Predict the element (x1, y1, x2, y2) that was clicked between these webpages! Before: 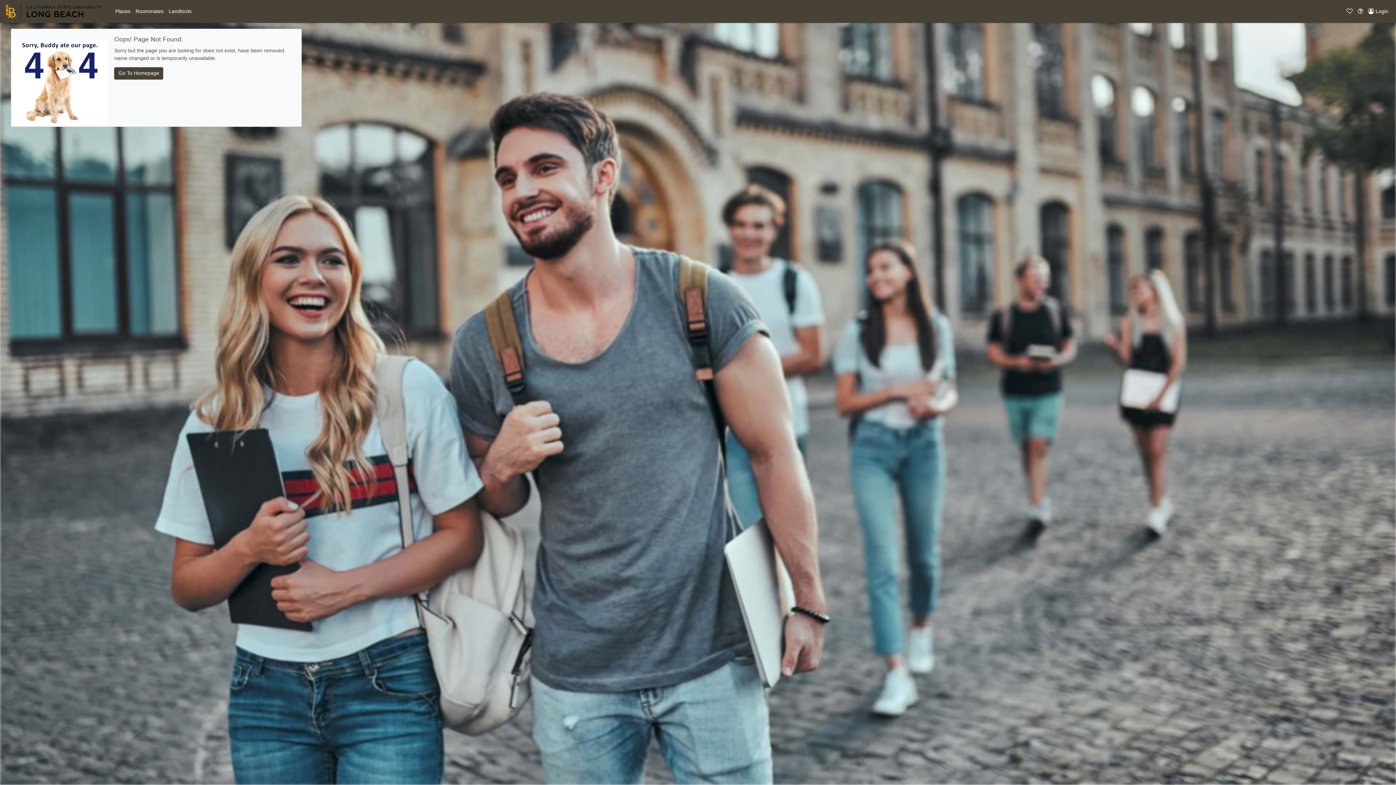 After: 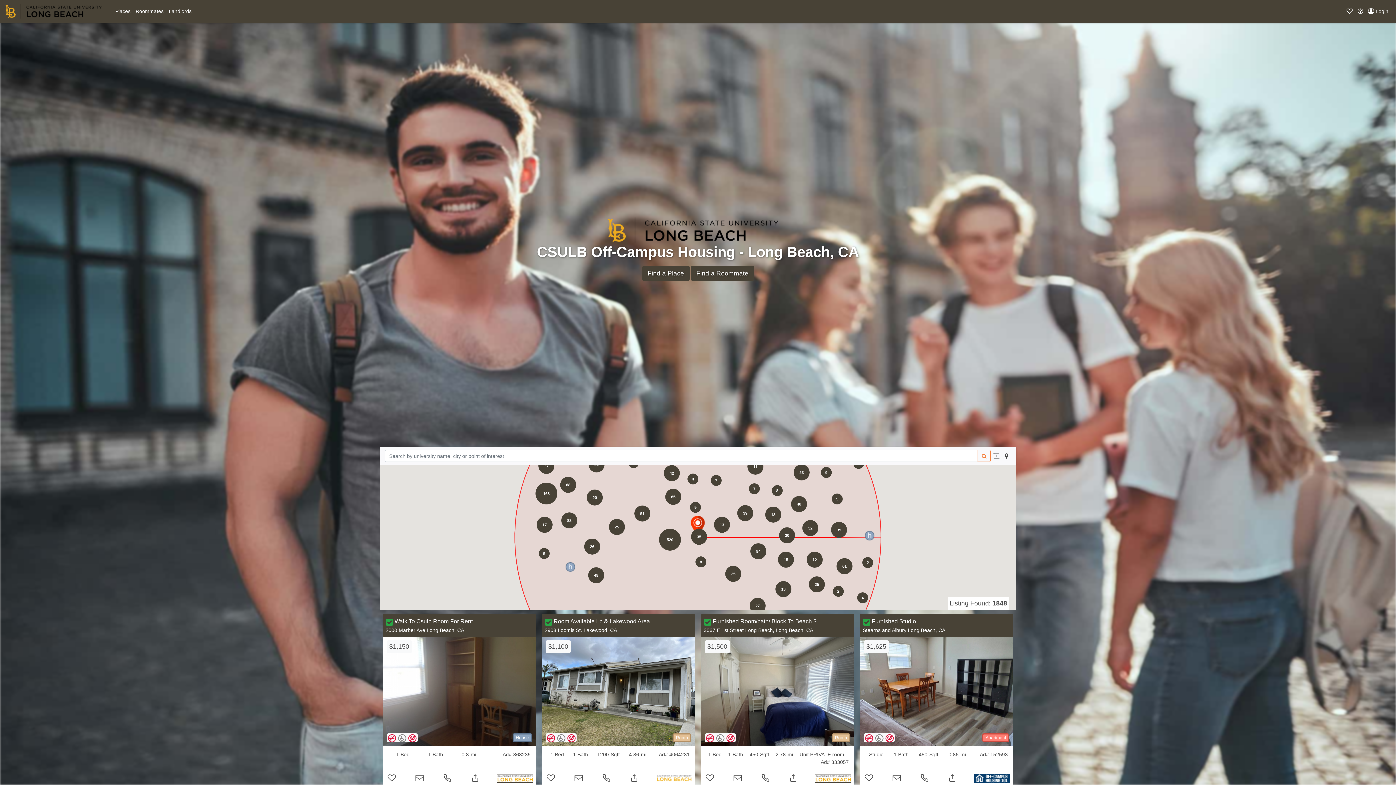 Action: label: Places bbox: (112, 6, 133, 16)